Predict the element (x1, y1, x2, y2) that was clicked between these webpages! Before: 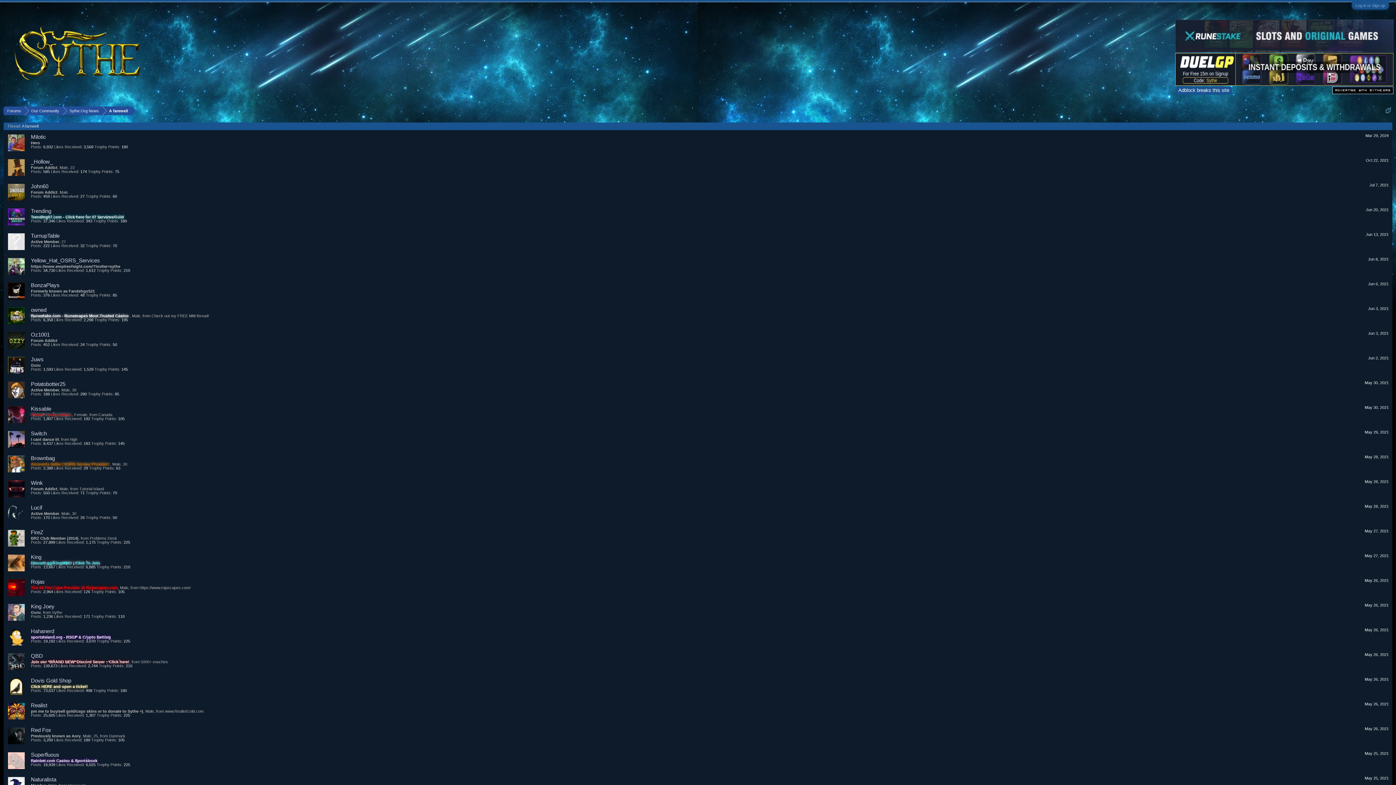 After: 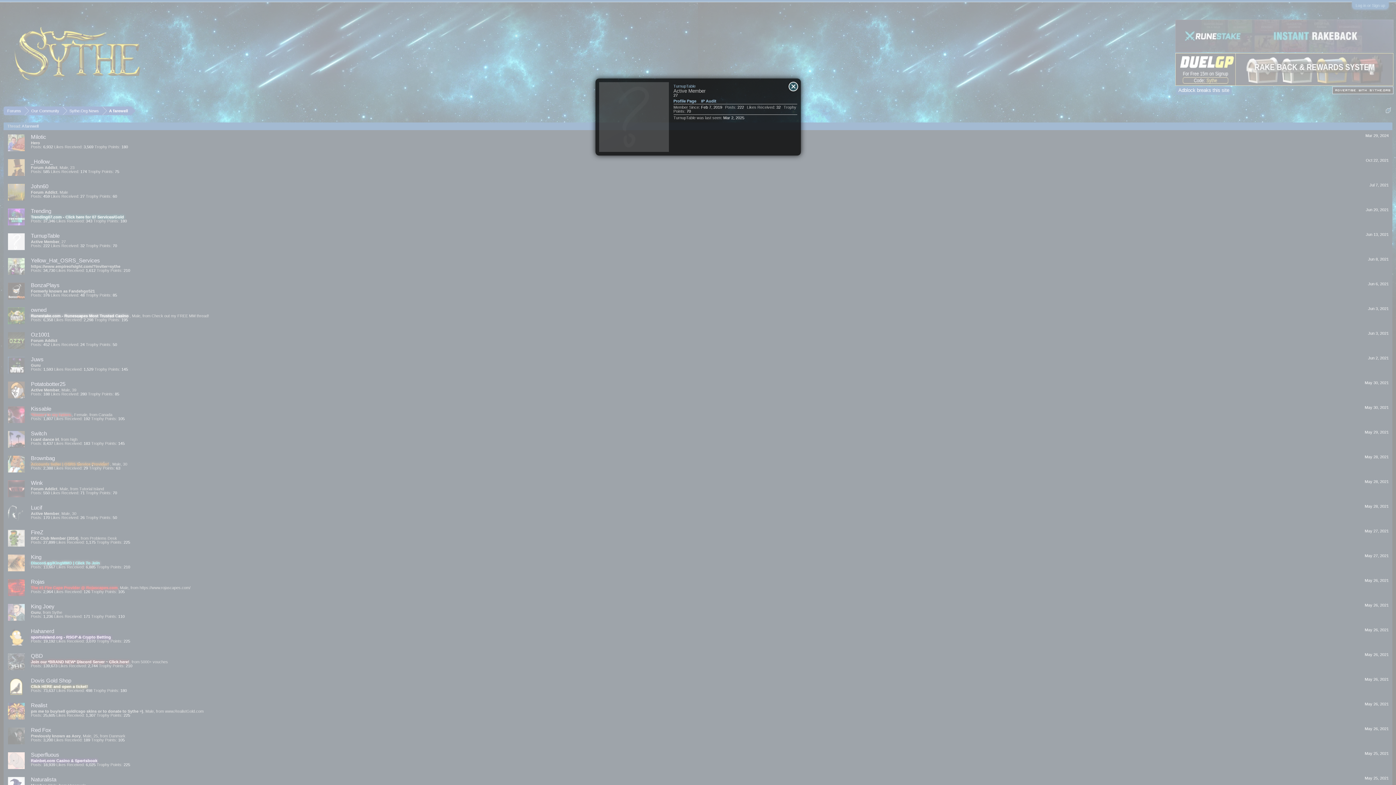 Action: label: TurnupTable bbox: (30, 232, 59, 238)